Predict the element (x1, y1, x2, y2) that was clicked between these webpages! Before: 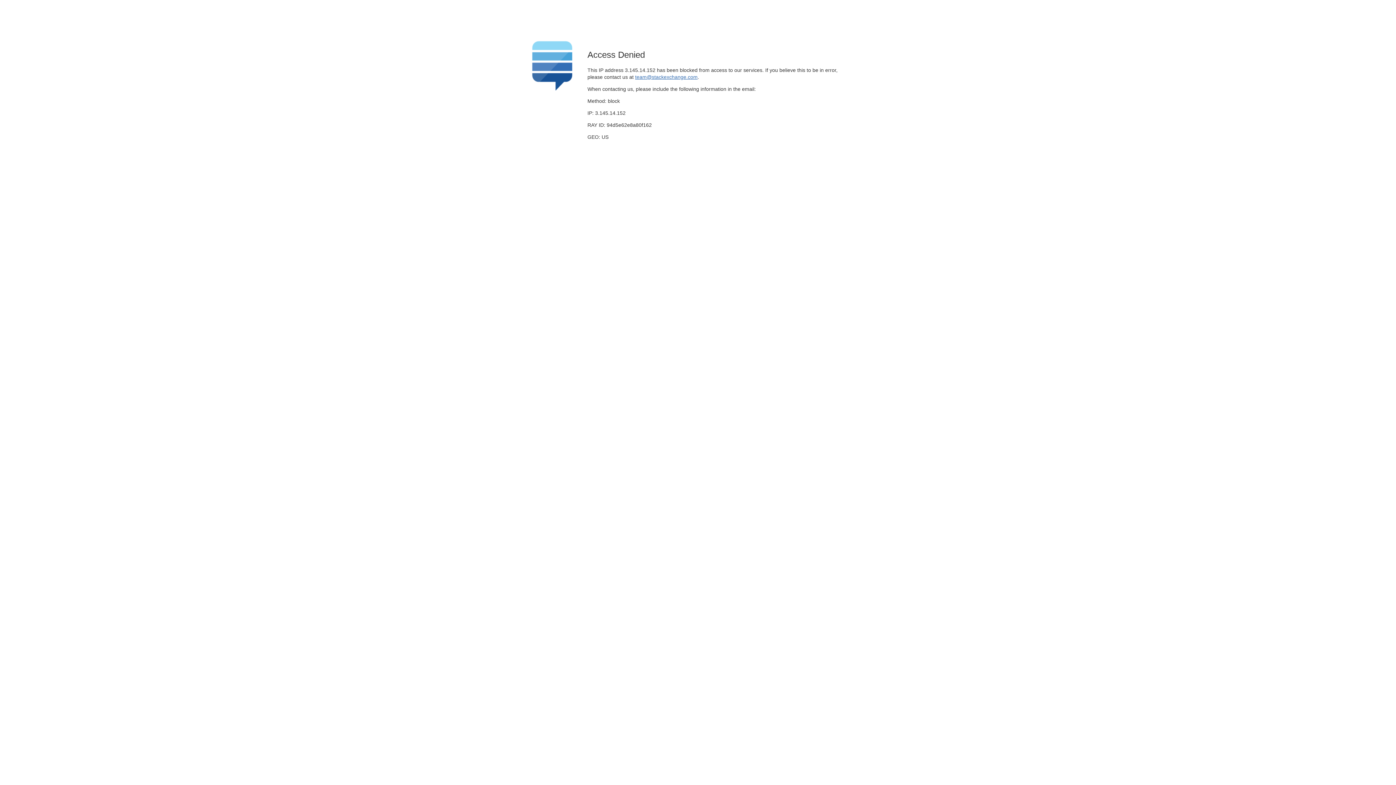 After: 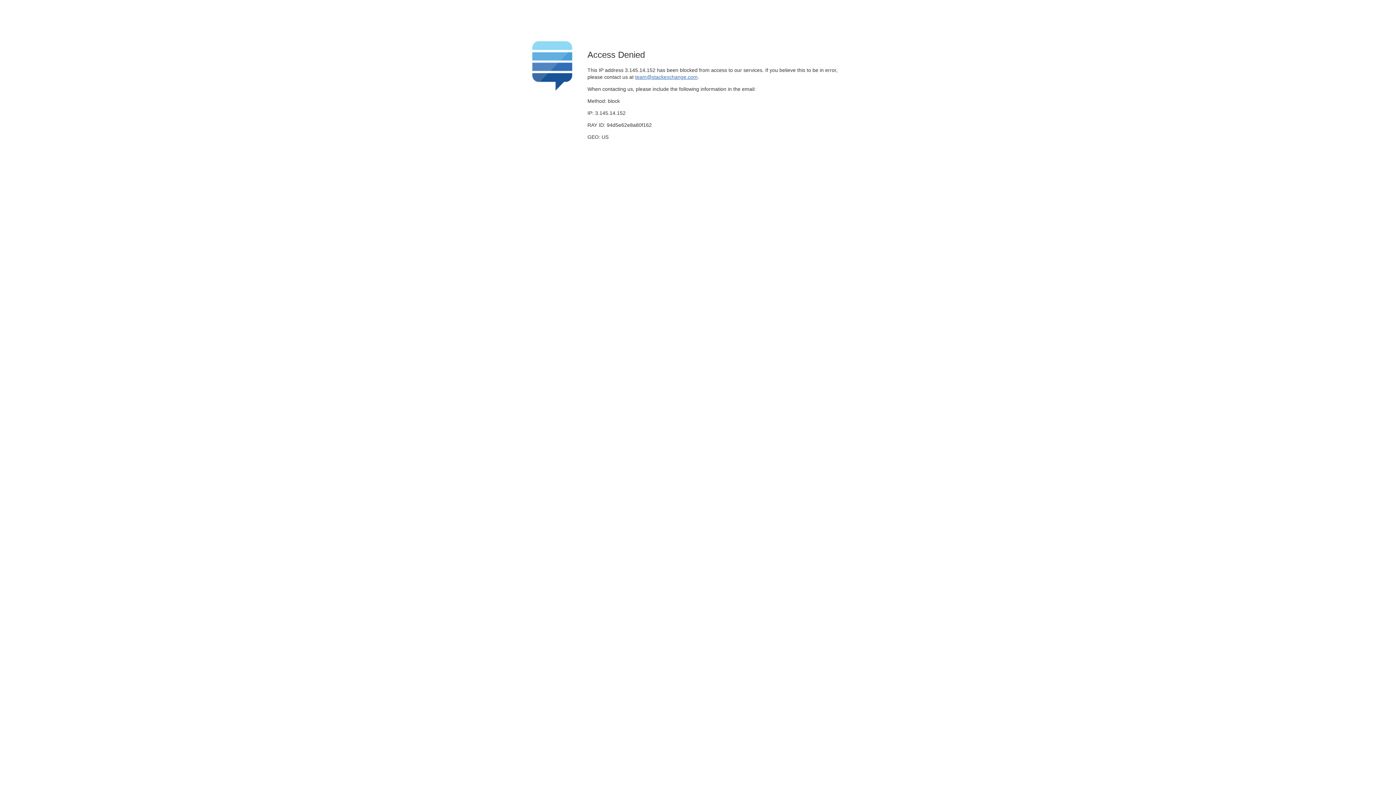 Action: label: team@stackexchange.com bbox: (635, 74, 697, 79)